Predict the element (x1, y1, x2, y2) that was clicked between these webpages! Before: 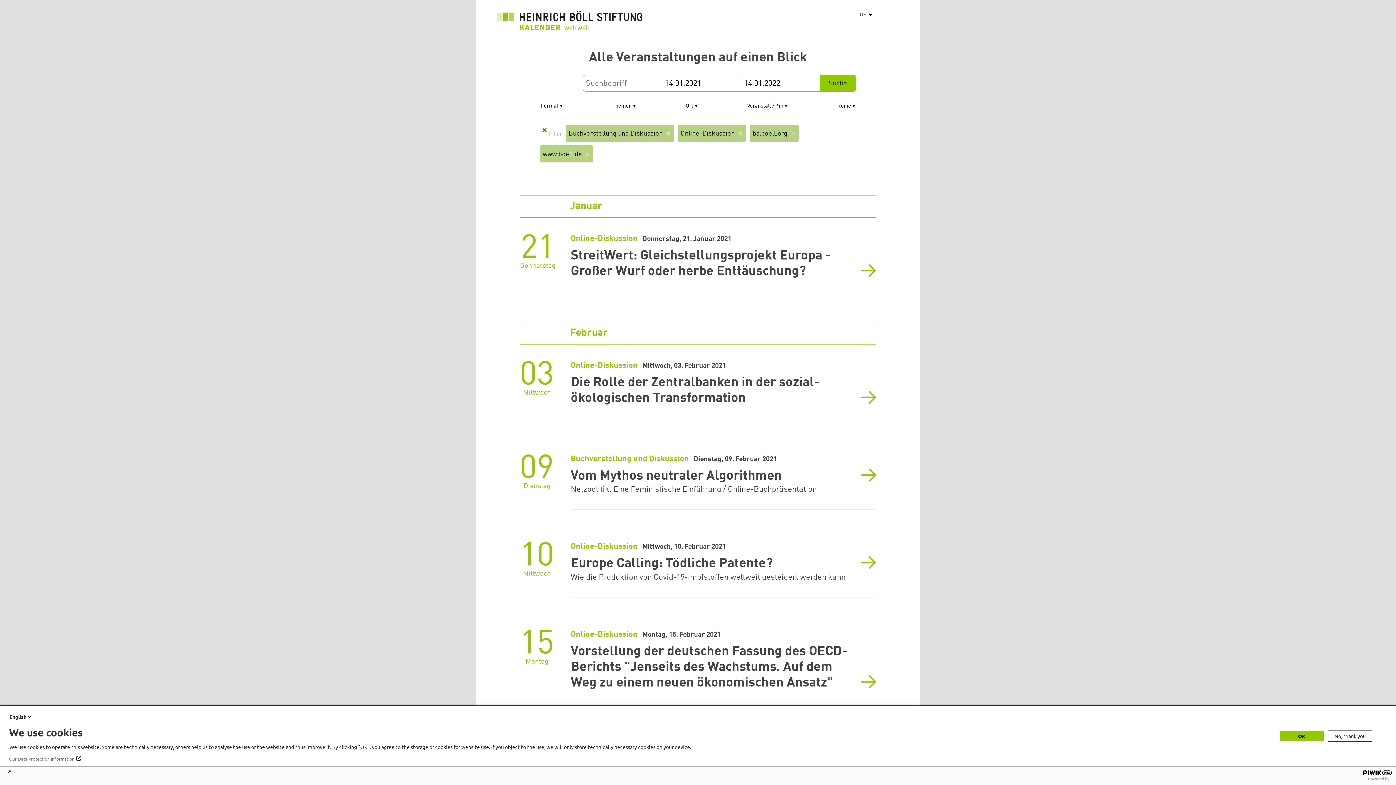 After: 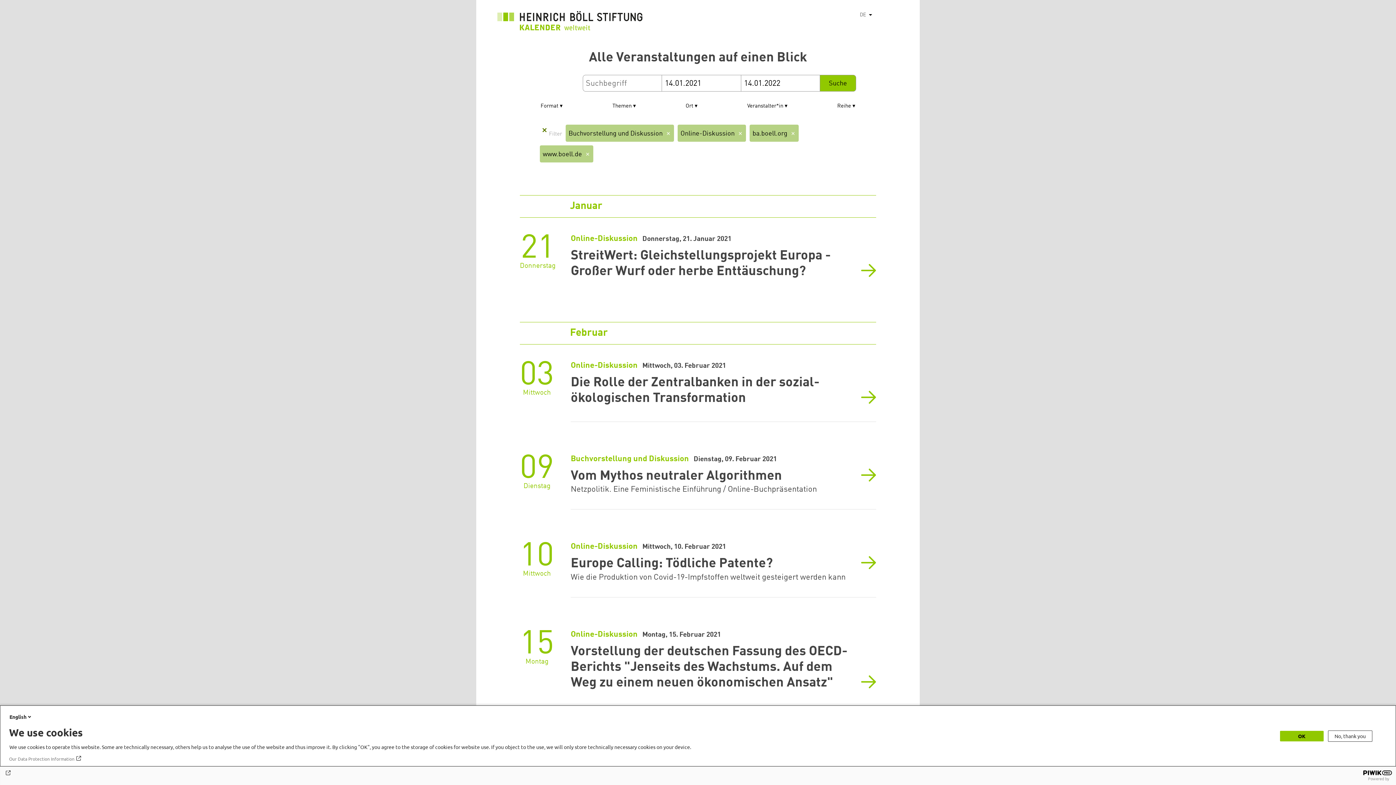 Action: bbox: (4, 770, 1392, 776)